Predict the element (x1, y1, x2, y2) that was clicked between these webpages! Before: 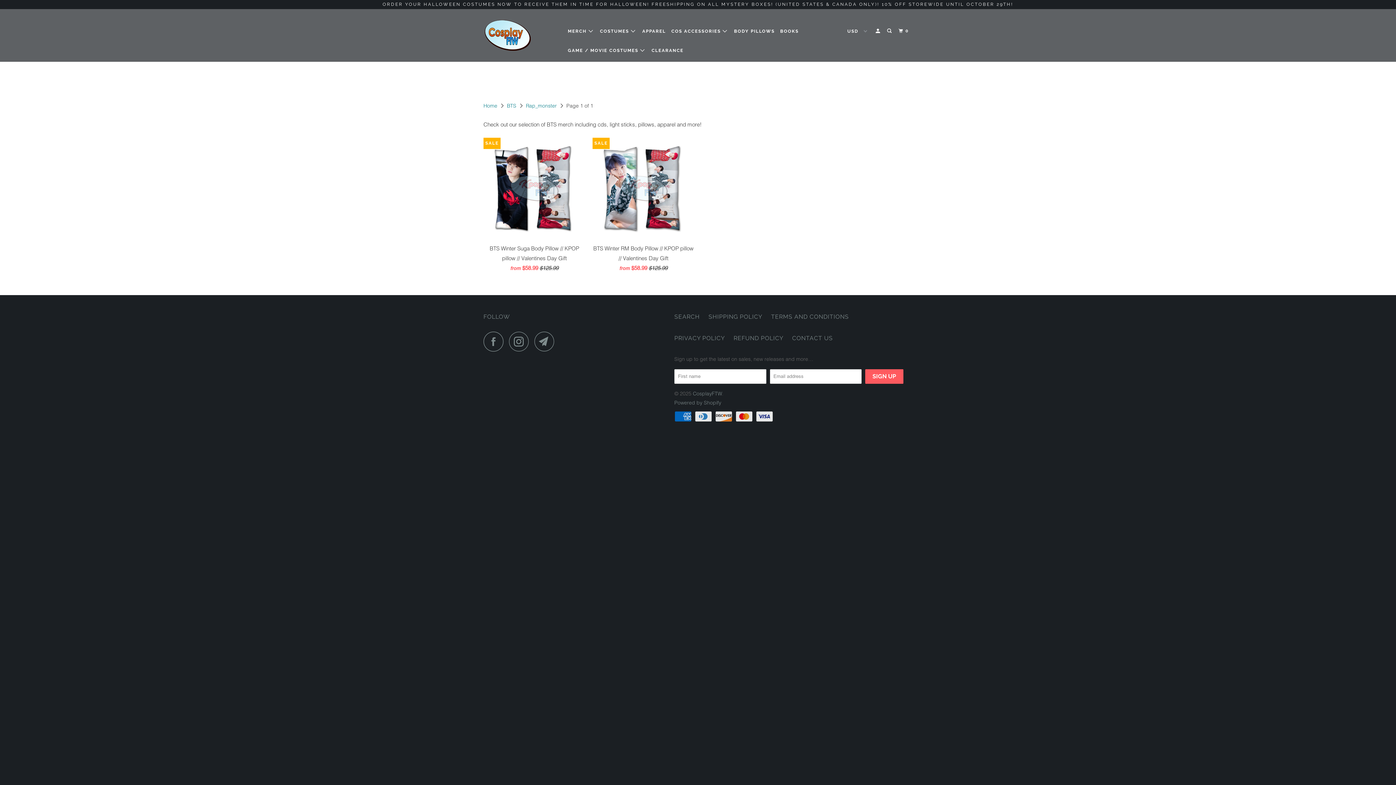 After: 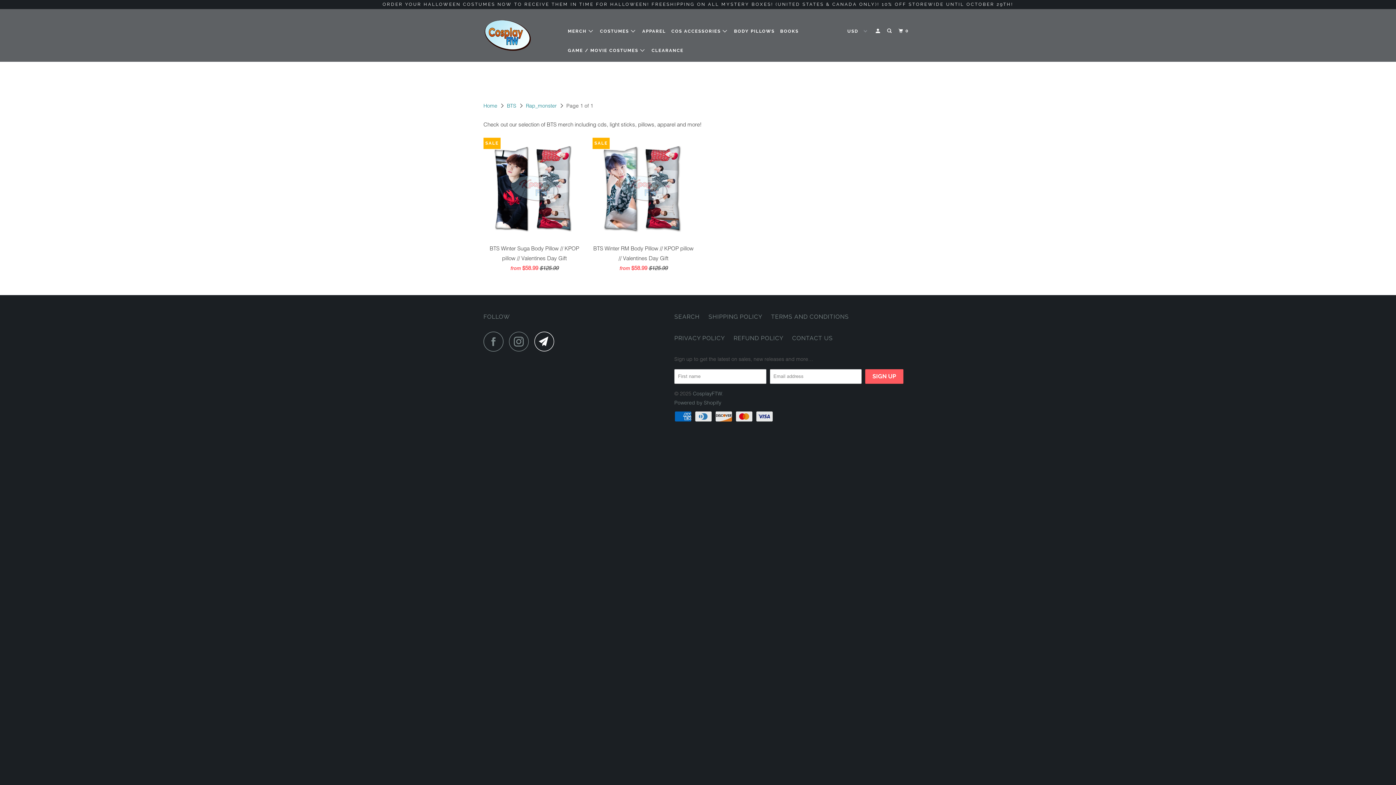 Action: bbox: (534, 331, 558, 351)